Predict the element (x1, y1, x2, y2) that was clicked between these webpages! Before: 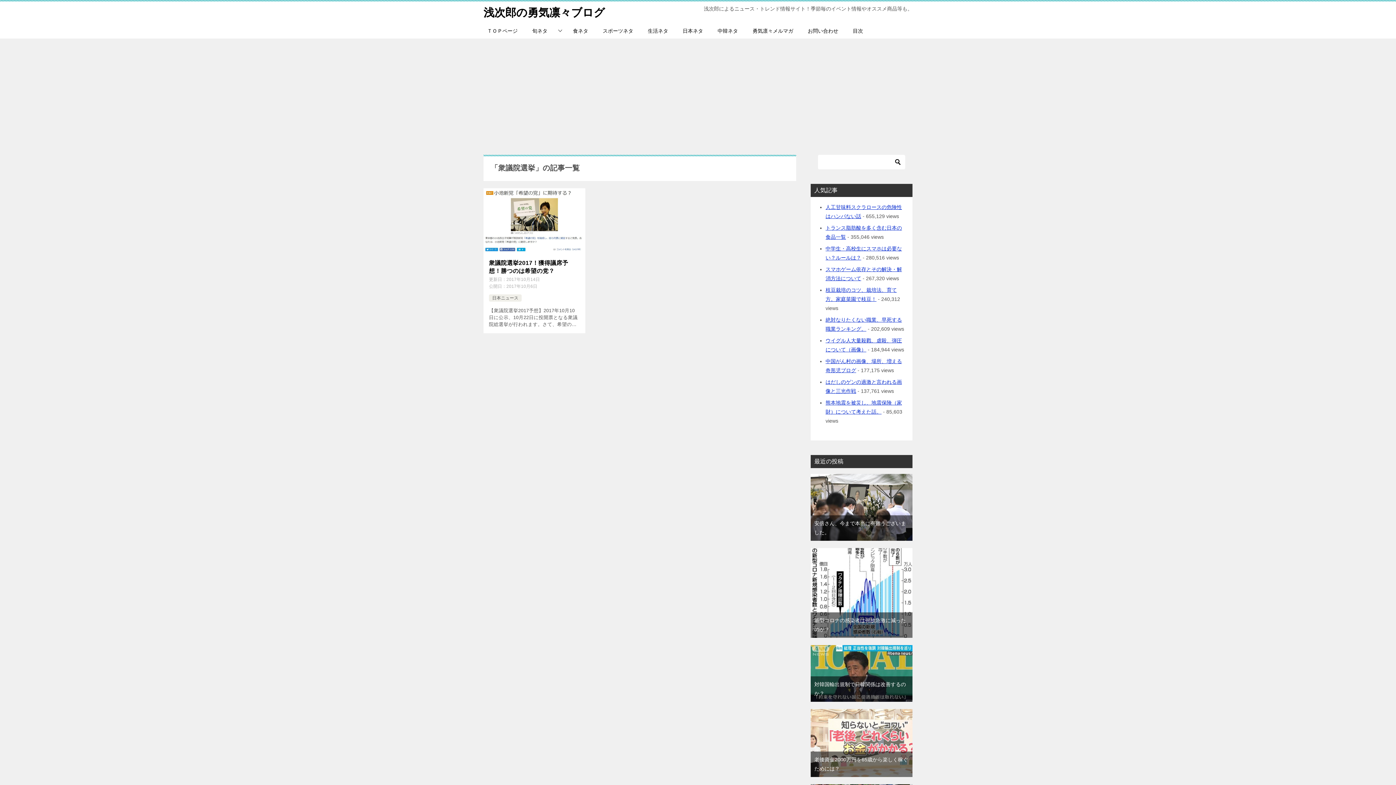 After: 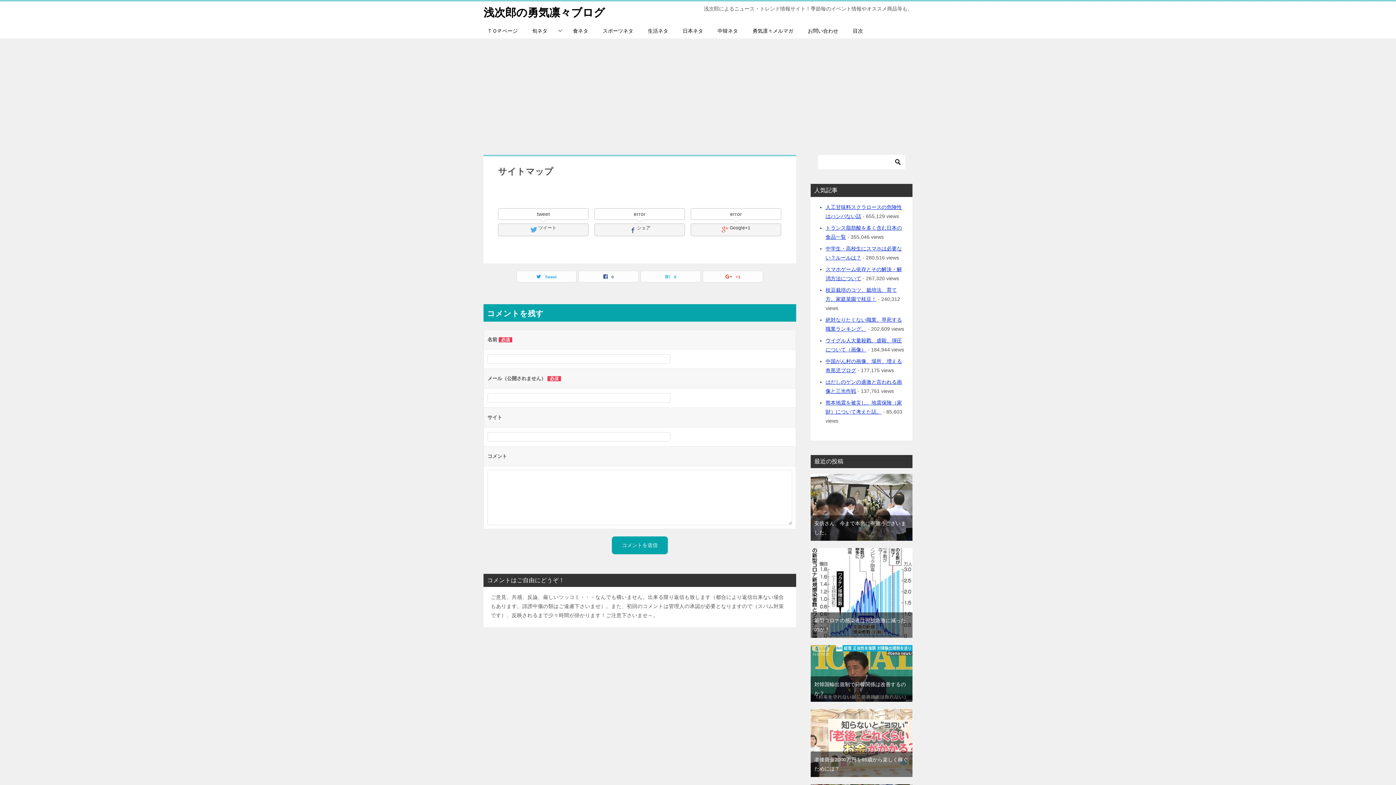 Action: label: 目次 bbox: (845, 23, 870, 38)